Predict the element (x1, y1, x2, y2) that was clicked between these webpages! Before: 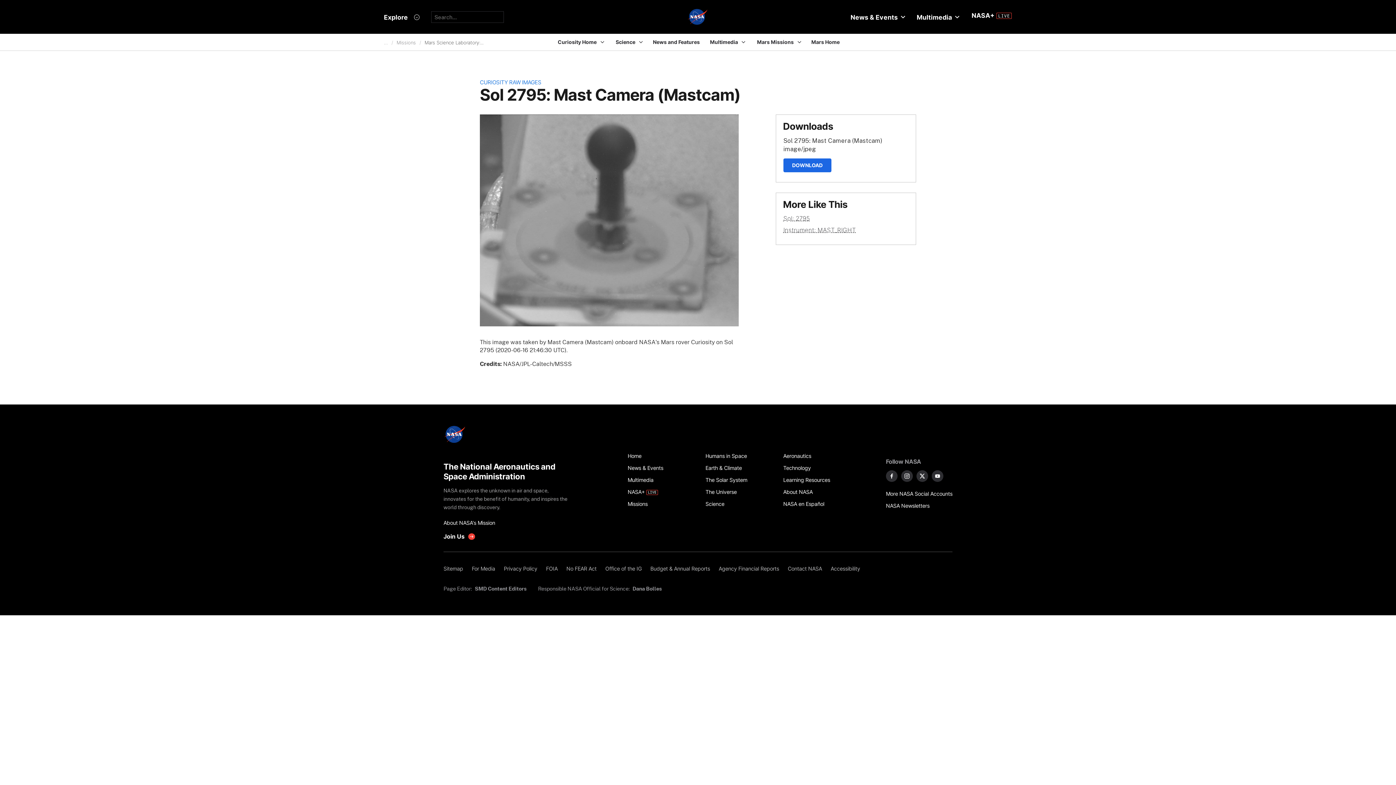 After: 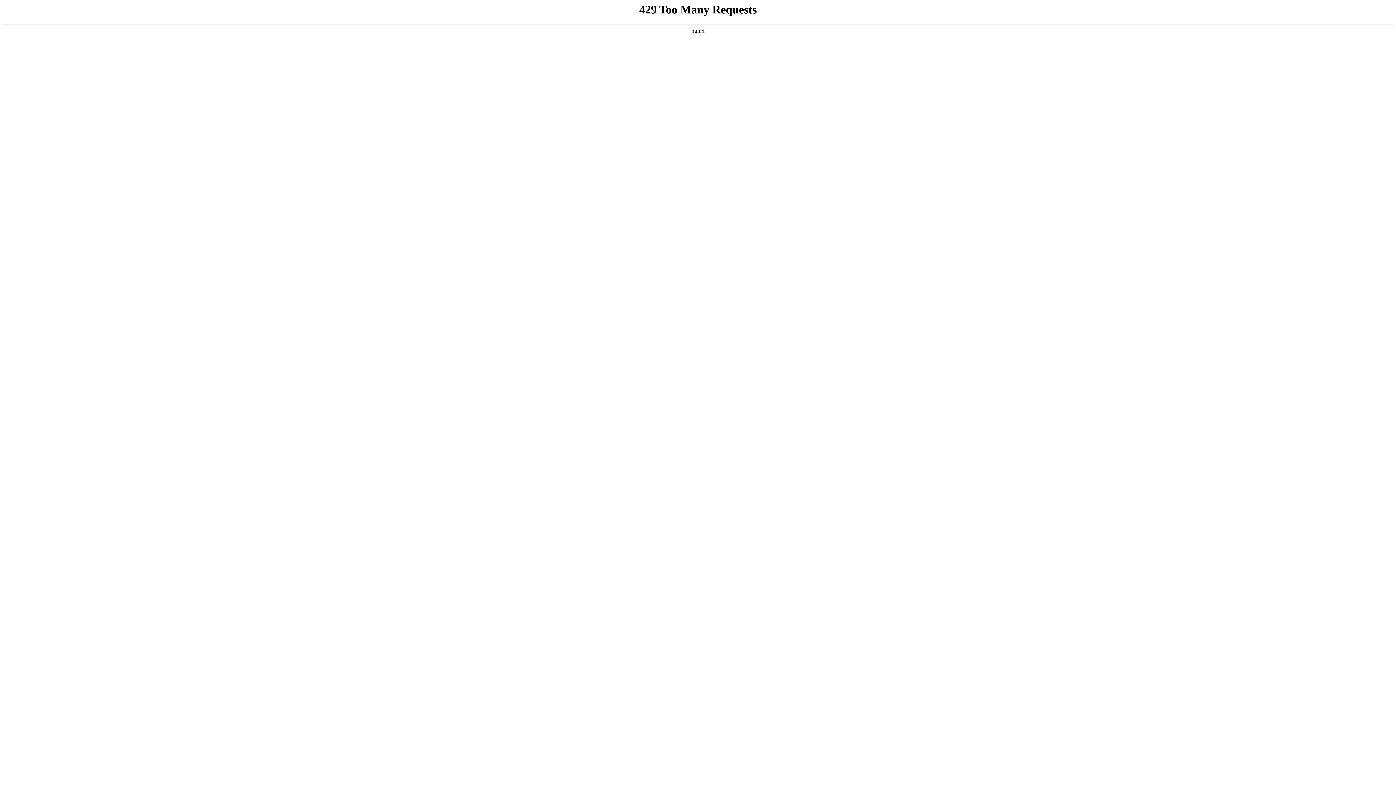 Action: bbox: (562, 562, 601, 574) label: No FEAR Act